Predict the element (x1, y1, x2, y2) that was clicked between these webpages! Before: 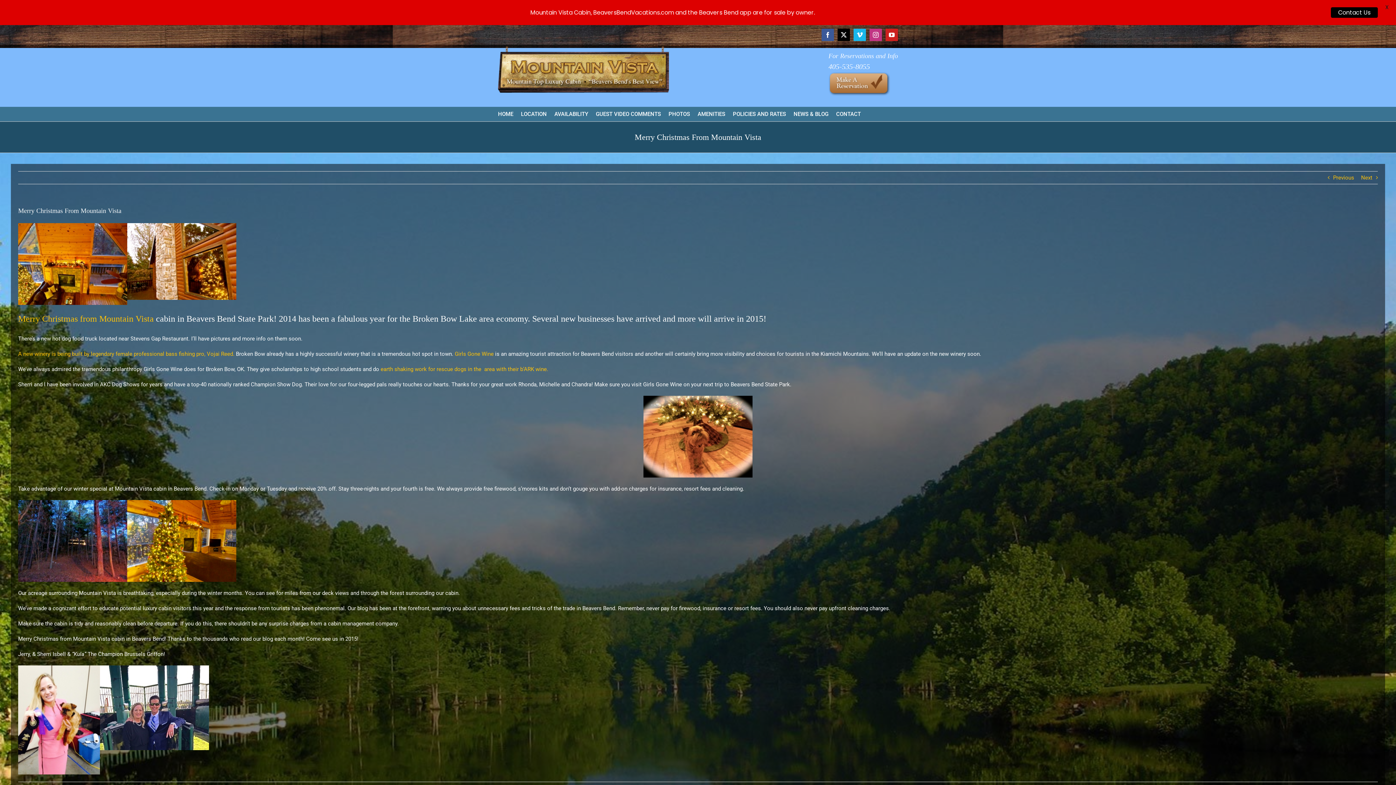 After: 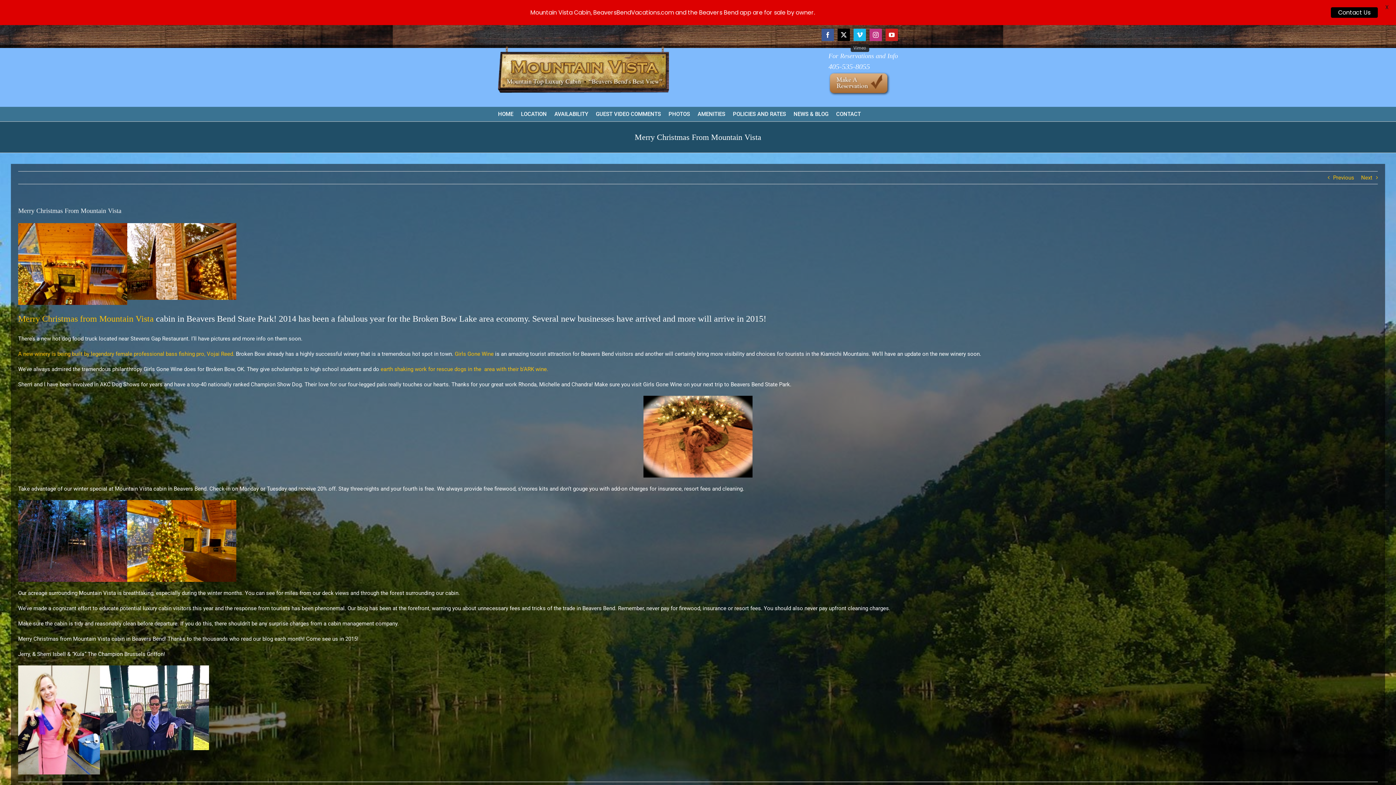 Action: label: Vimeo bbox: (853, 28, 866, 41)